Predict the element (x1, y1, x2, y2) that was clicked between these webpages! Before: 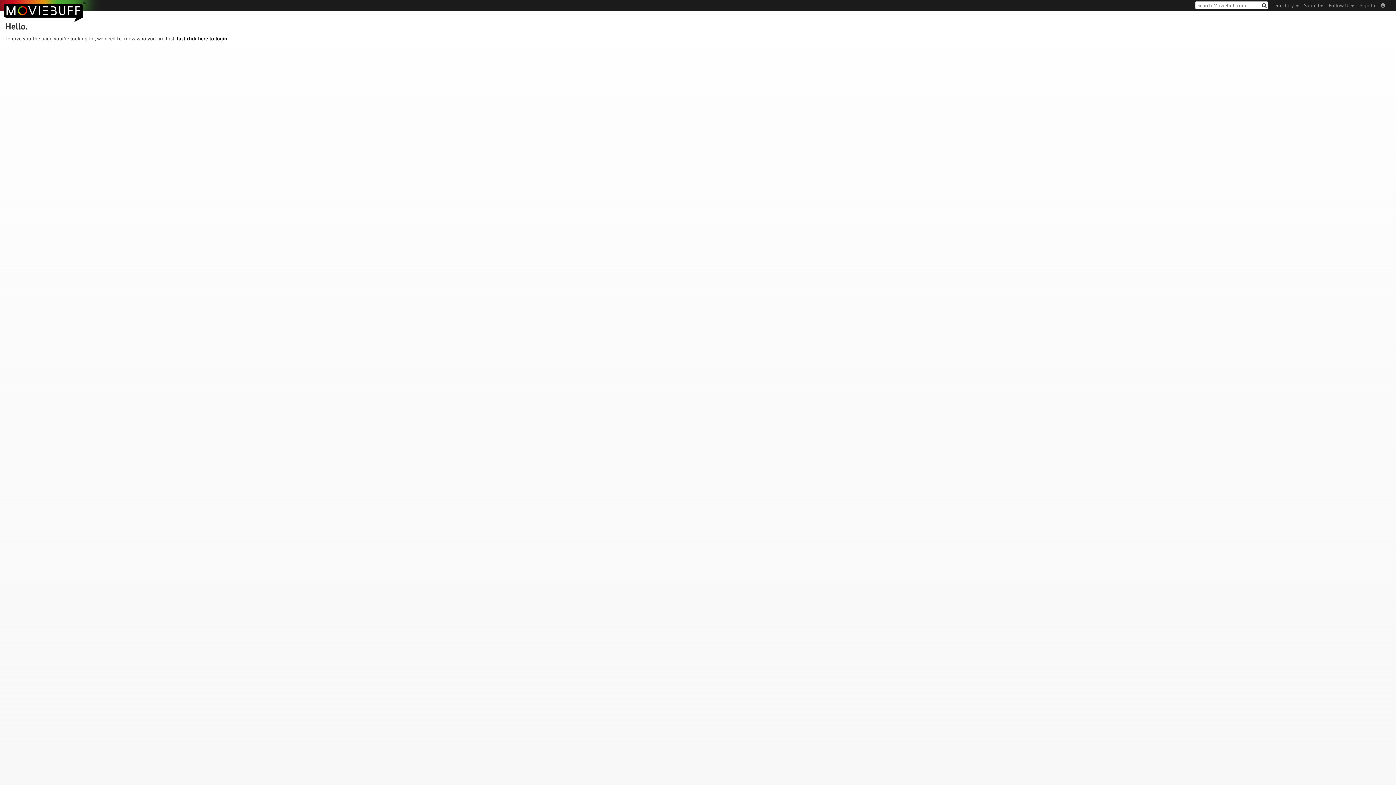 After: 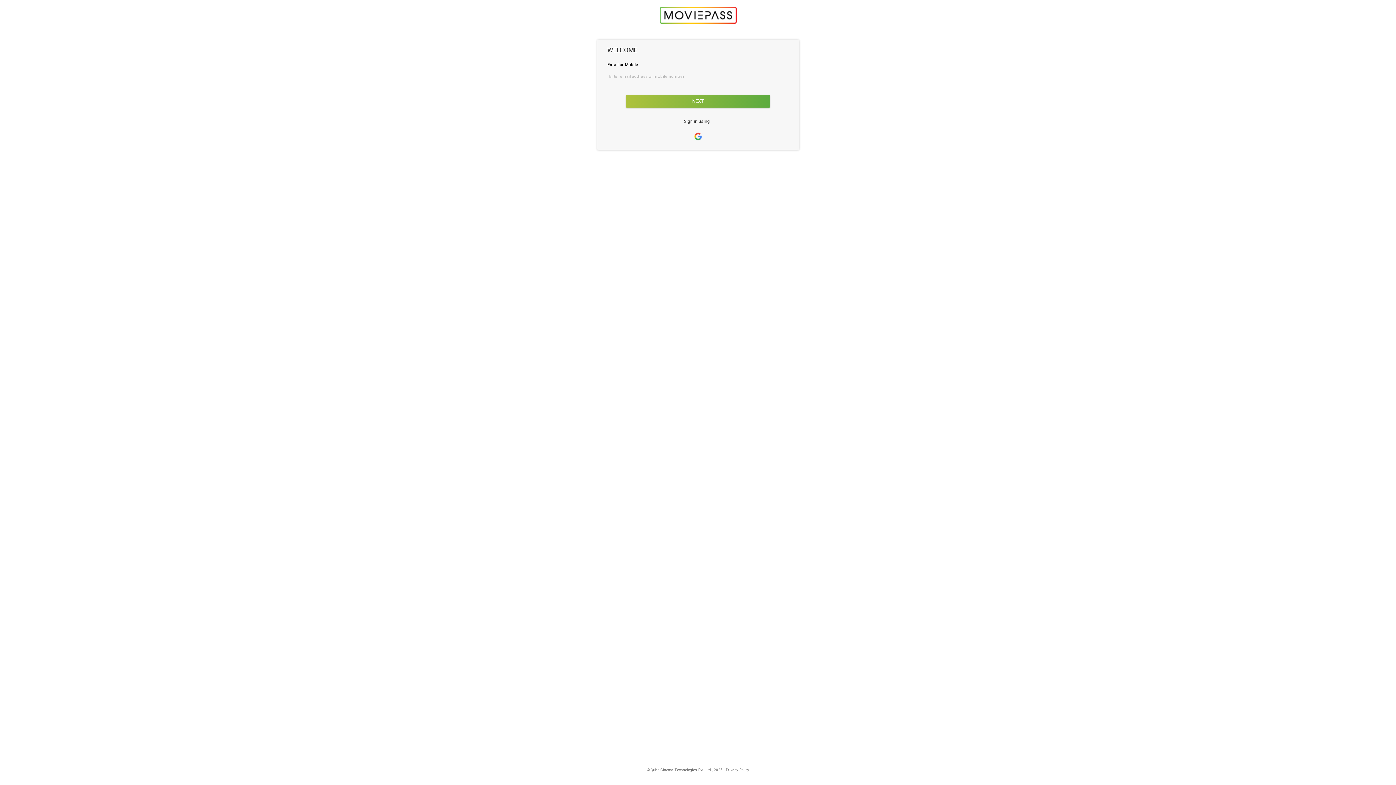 Action: bbox: (1354, 0, 1375, 10) label: Sign In